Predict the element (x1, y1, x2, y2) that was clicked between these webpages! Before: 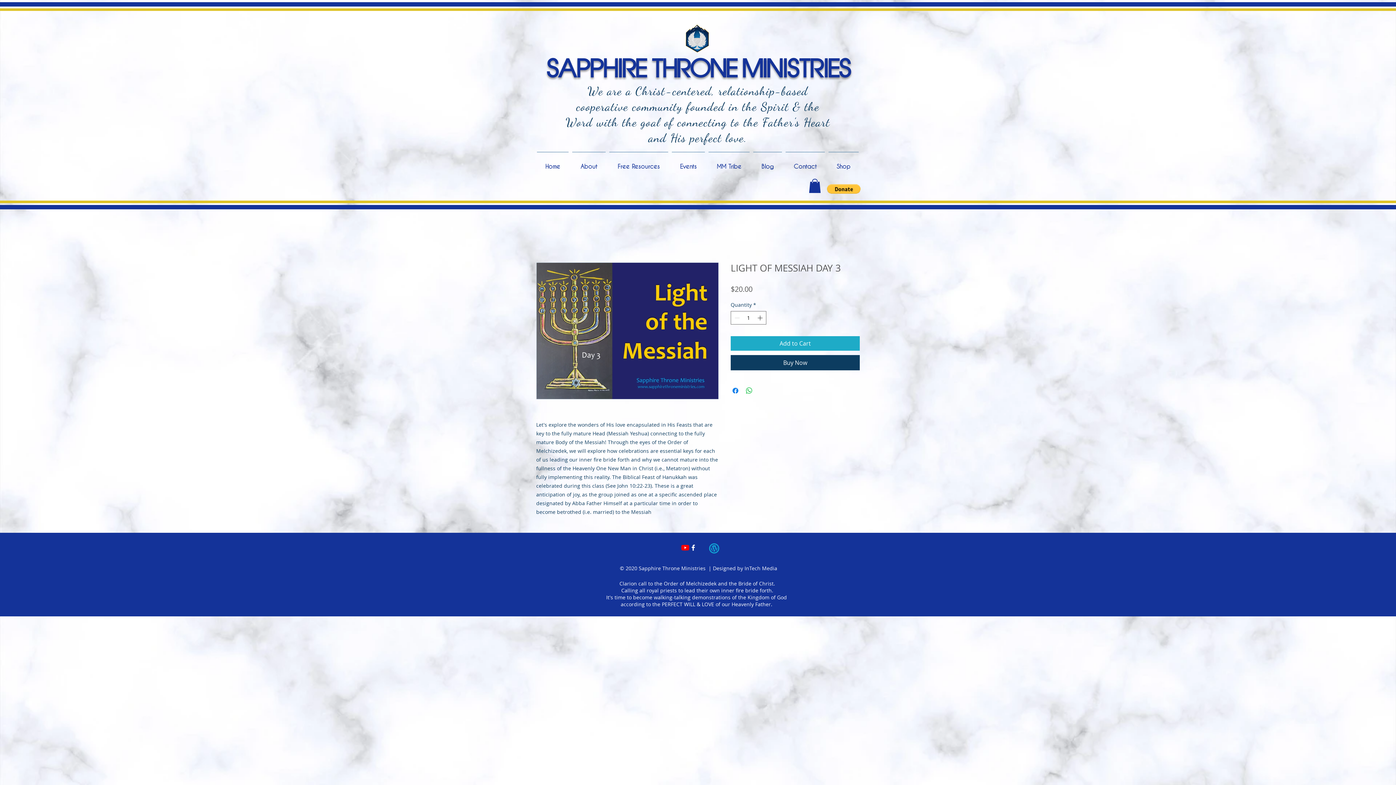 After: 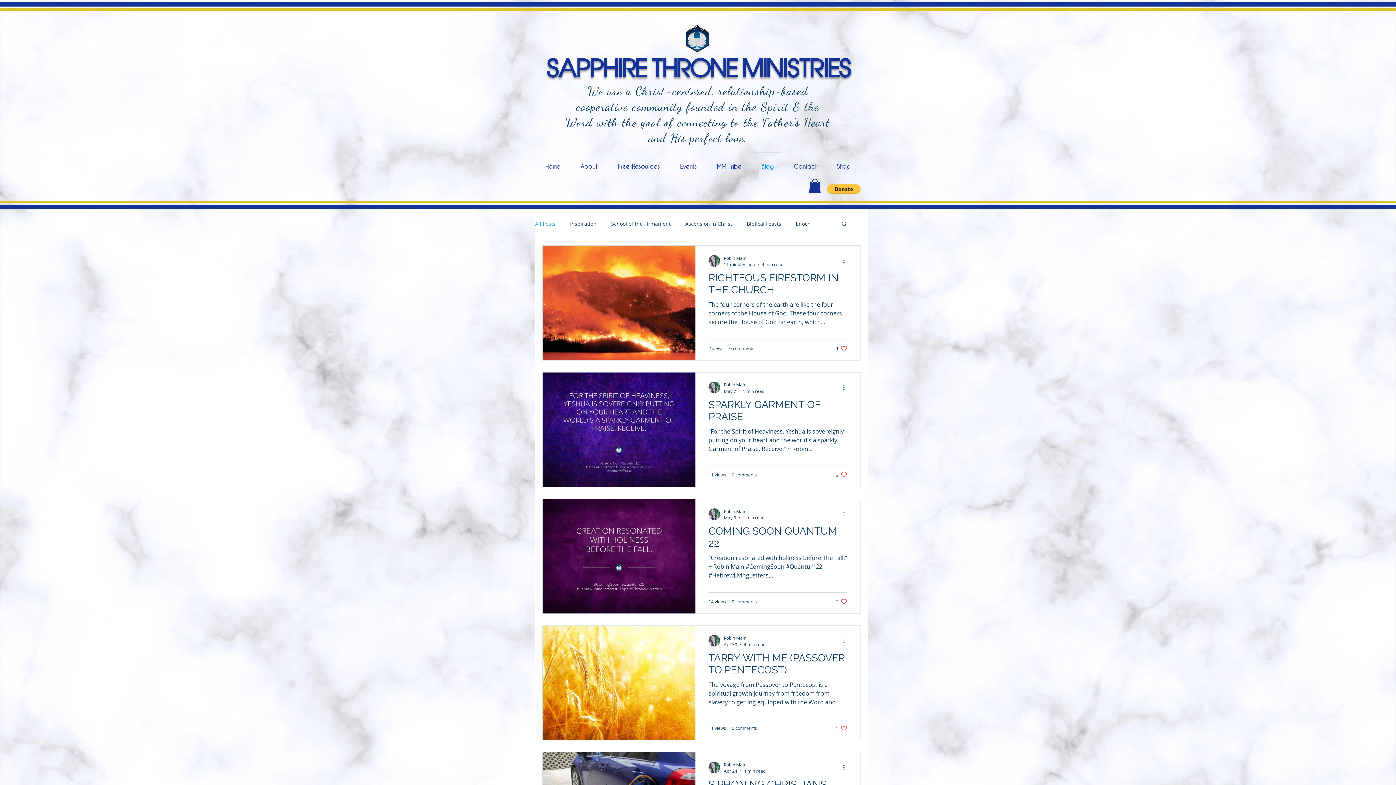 Action: bbox: (751, 152, 784, 174) label: Blog